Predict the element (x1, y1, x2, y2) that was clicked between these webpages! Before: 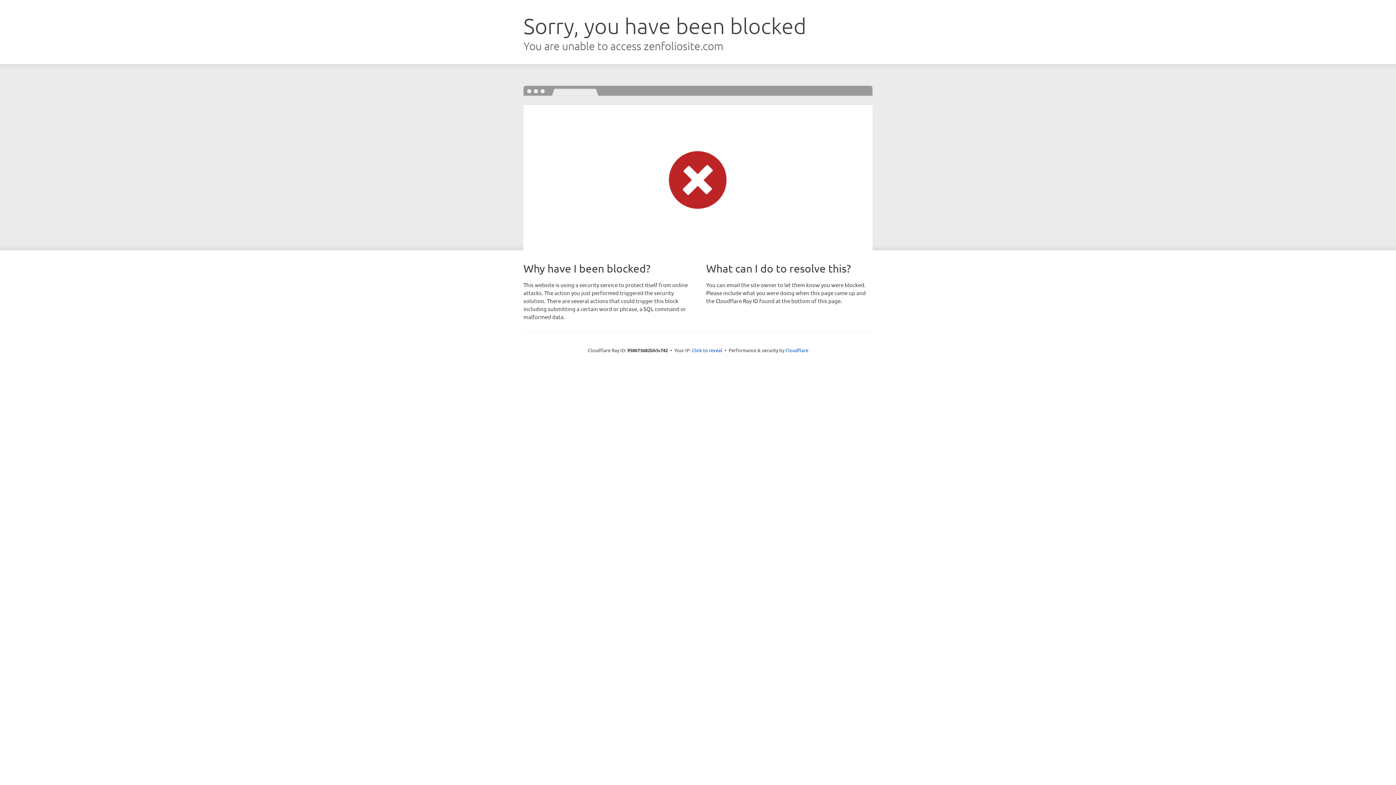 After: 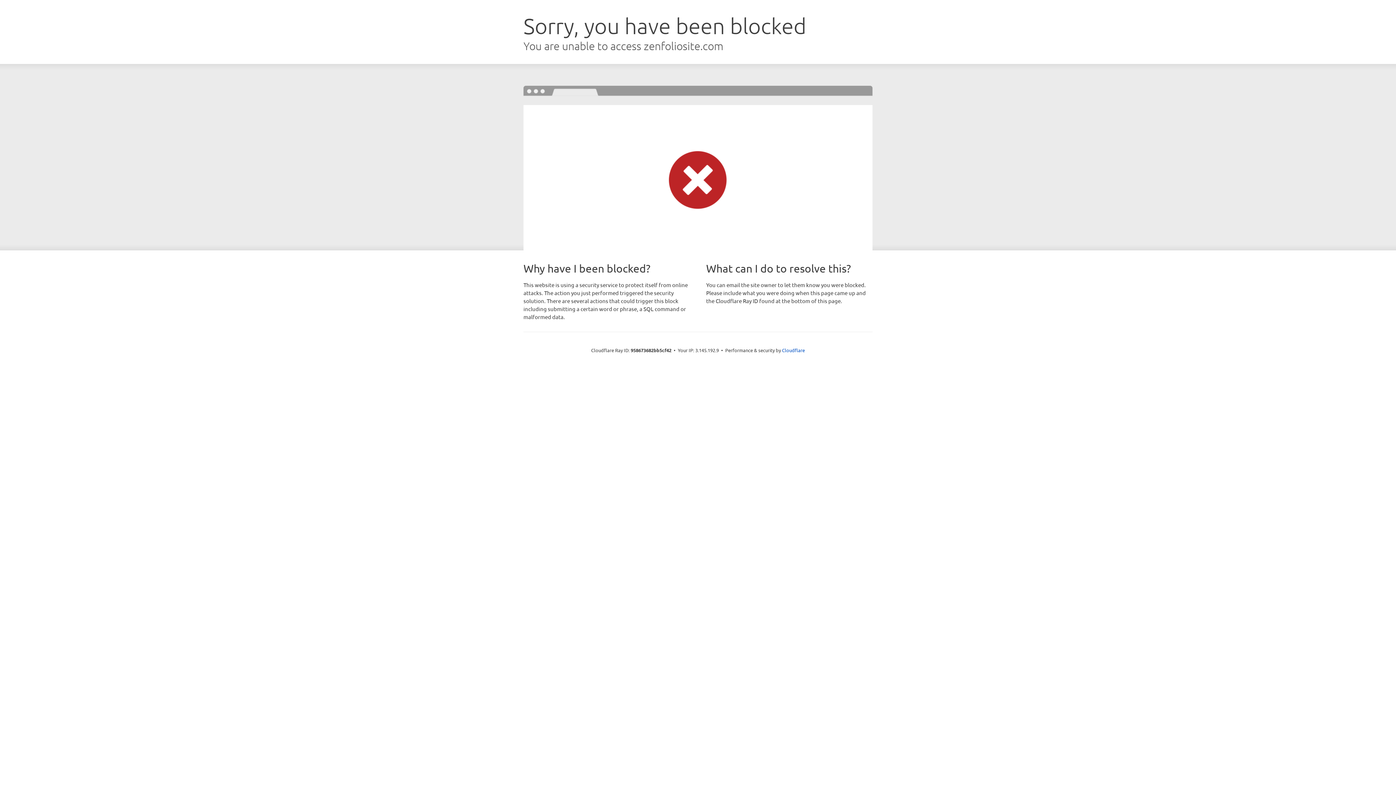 Action: bbox: (692, 346, 722, 353) label: Click to reveal